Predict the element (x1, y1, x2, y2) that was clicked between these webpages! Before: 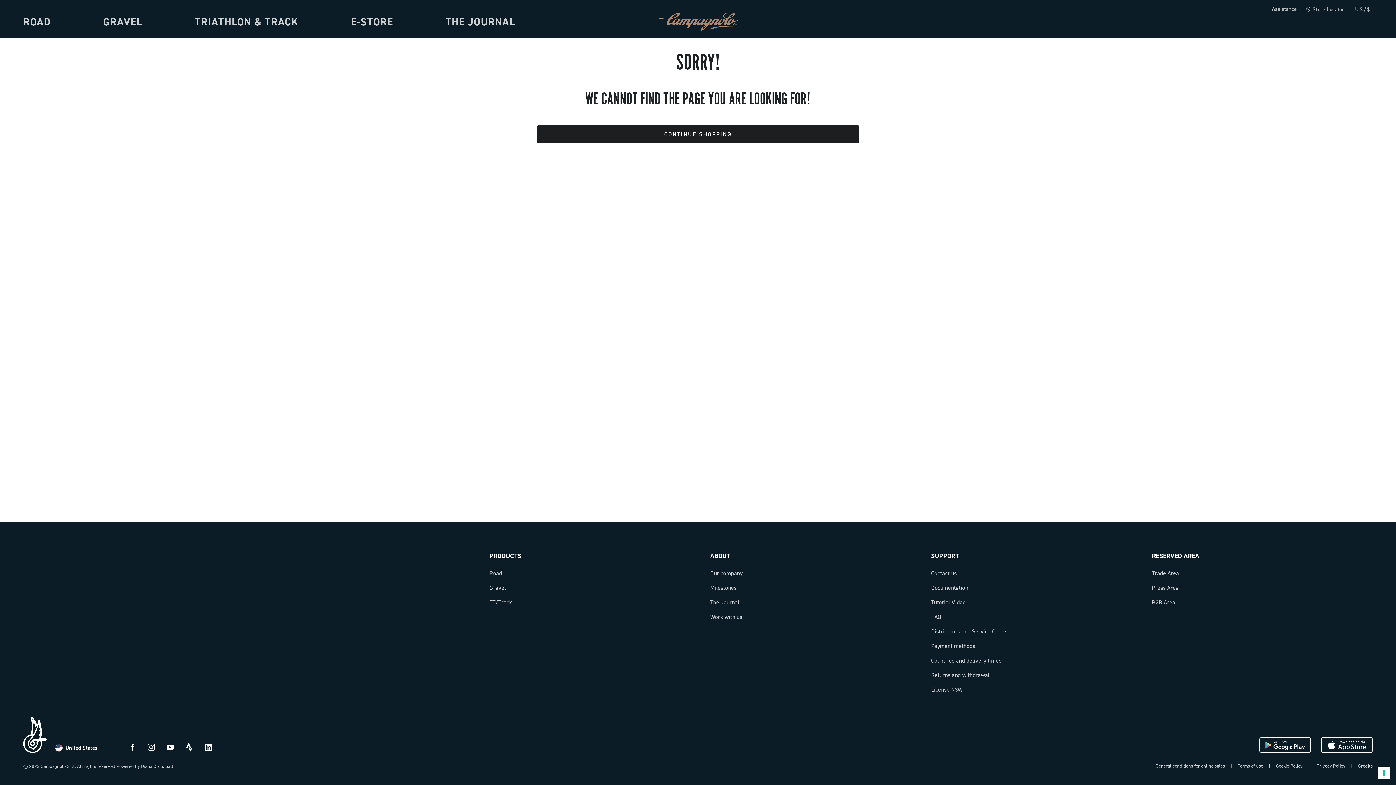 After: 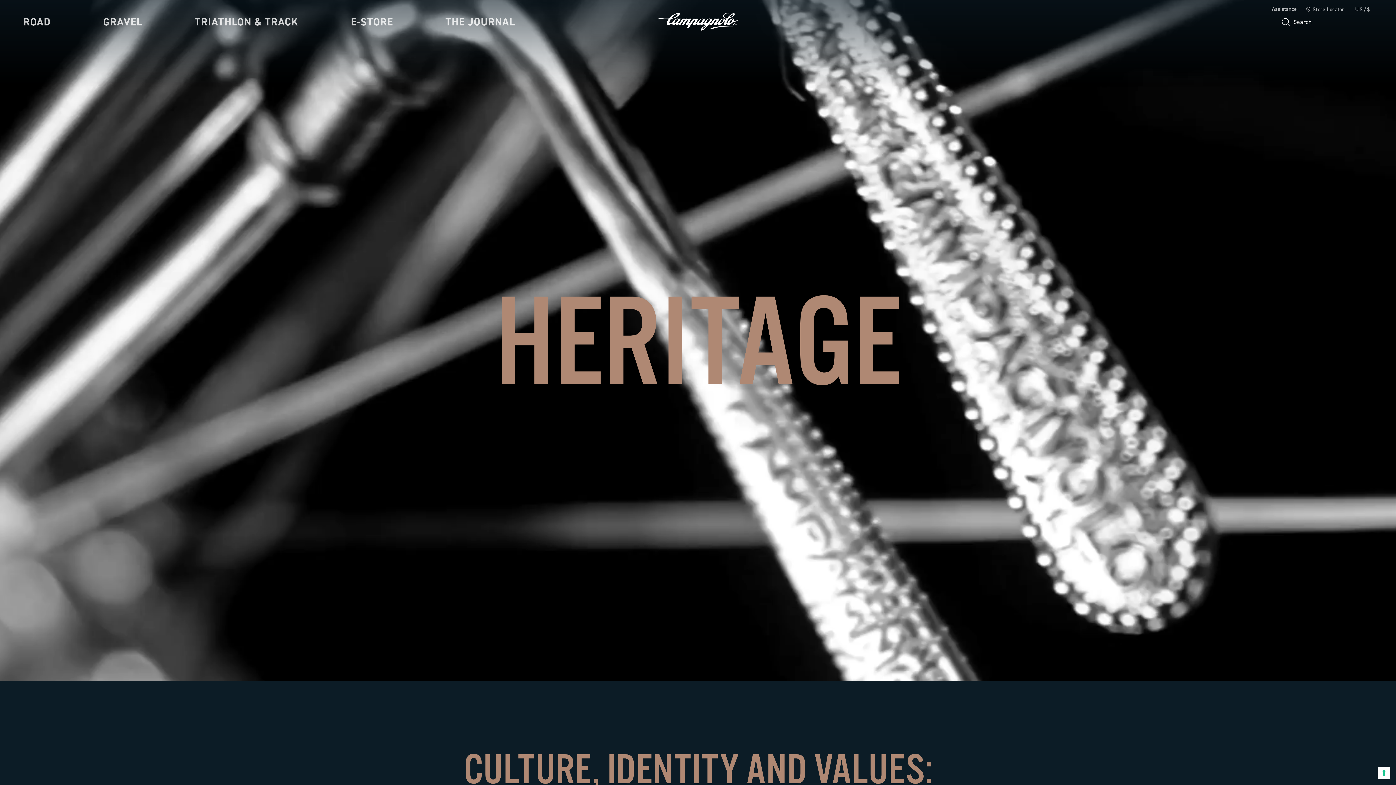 Action: label: Milestones bbox: (710, 584, 736, 592)